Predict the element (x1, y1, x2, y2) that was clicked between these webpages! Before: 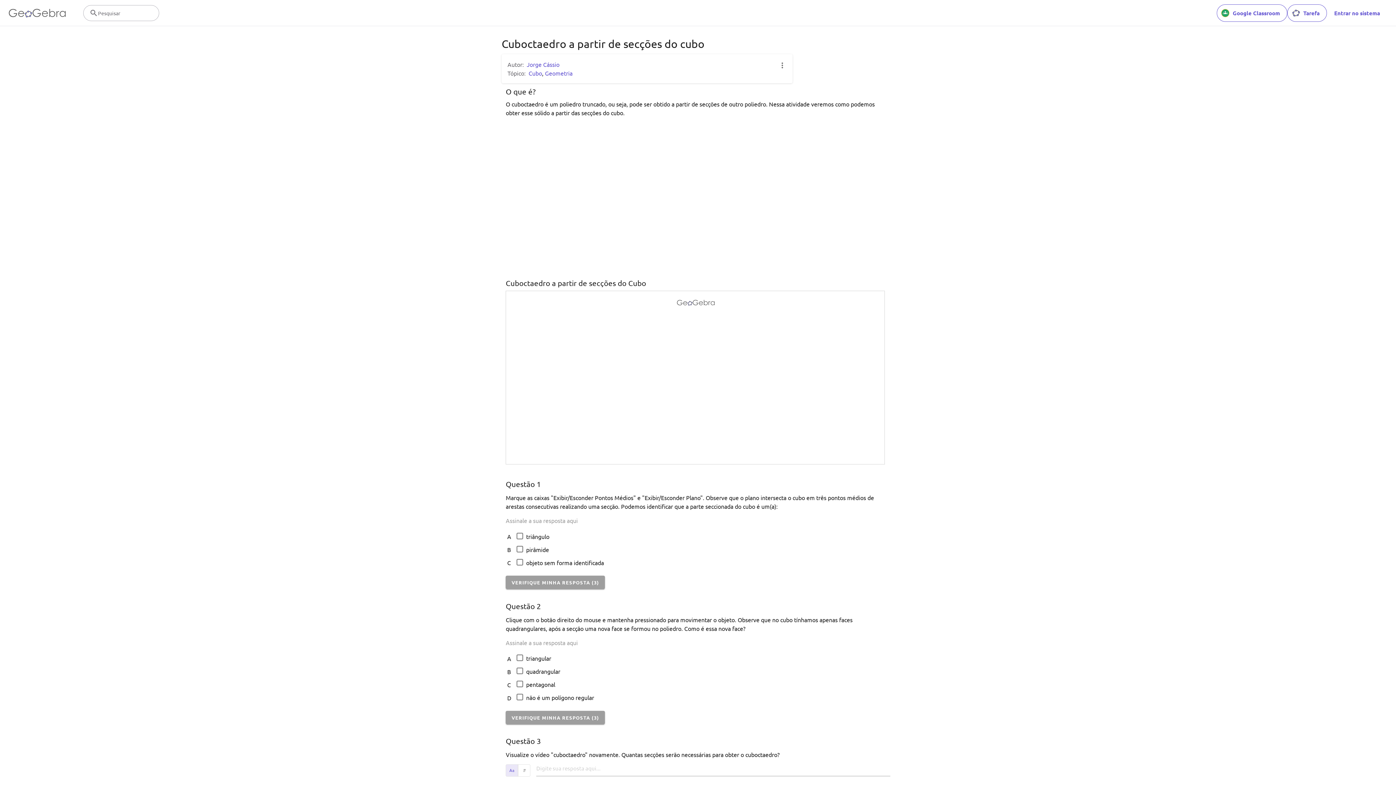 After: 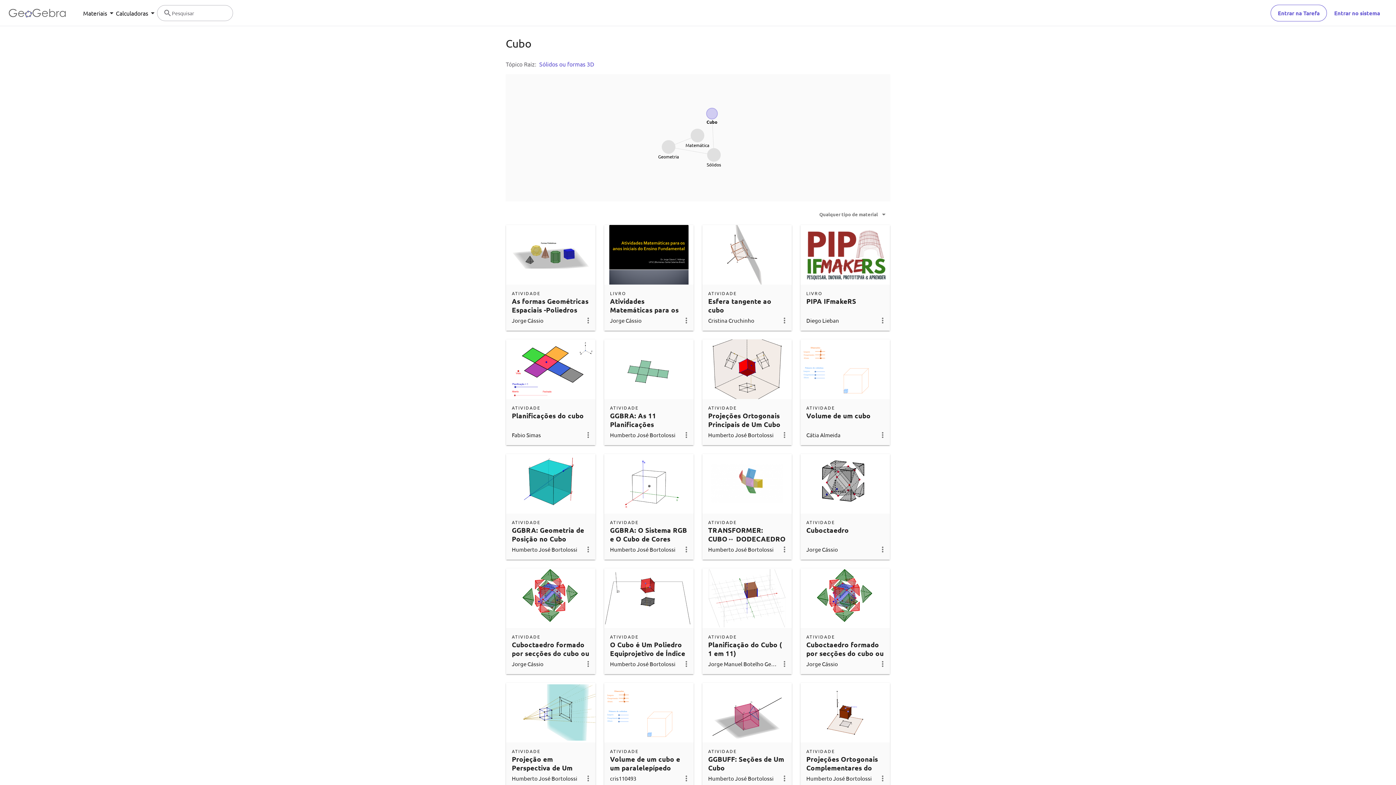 Action: label: Cubo bbox: (528, 69, 542, 76)